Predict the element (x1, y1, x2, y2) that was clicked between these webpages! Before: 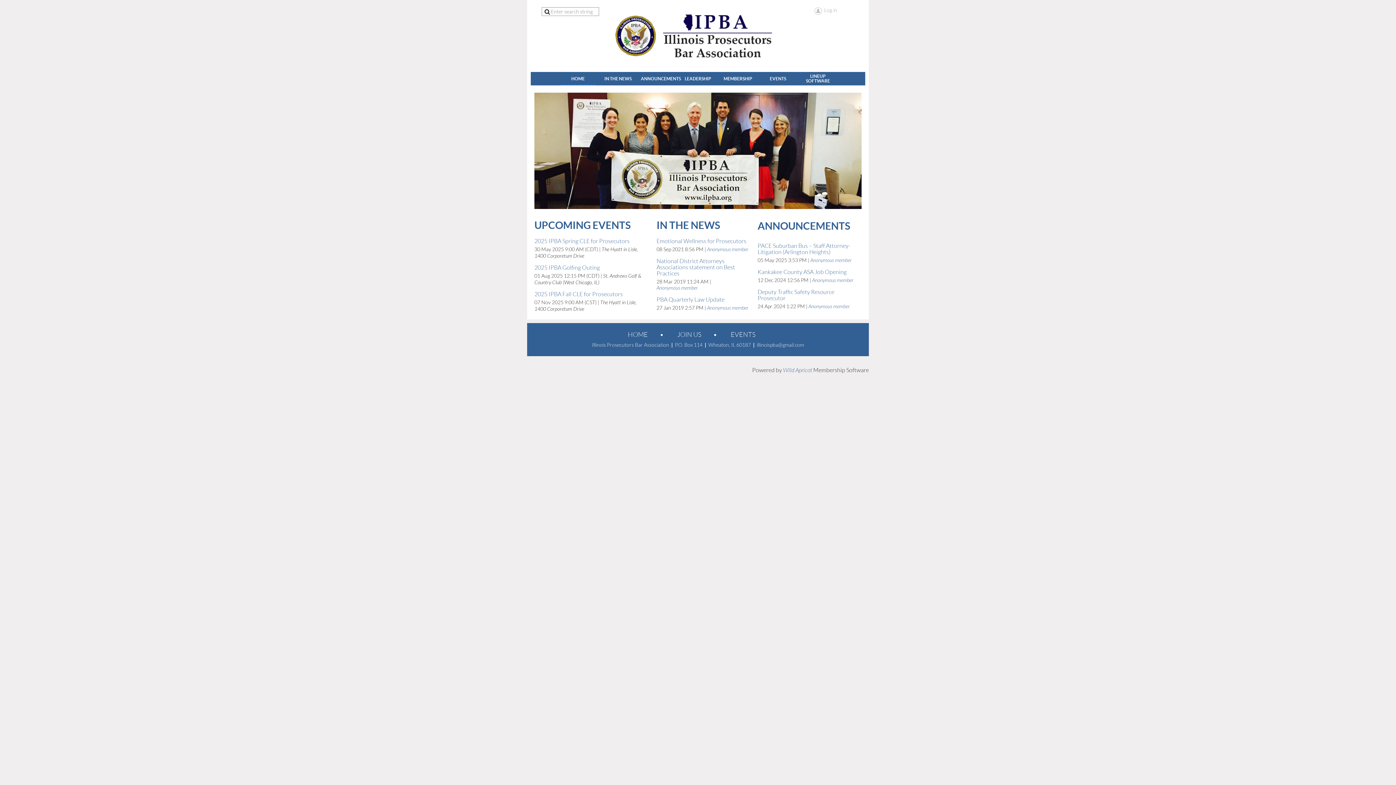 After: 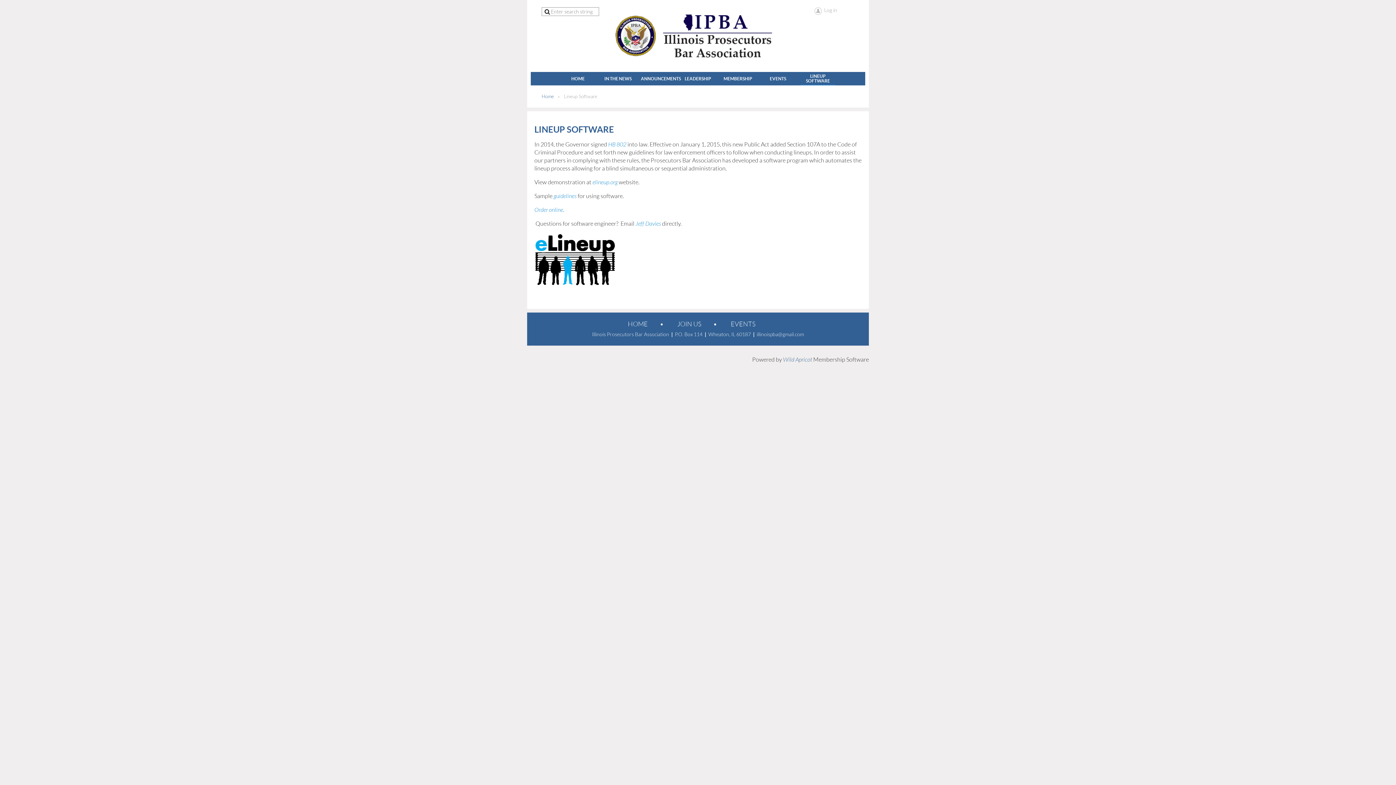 Action: label: LINEUP SOFTWARE bbox: (801, 72, 835, 85)